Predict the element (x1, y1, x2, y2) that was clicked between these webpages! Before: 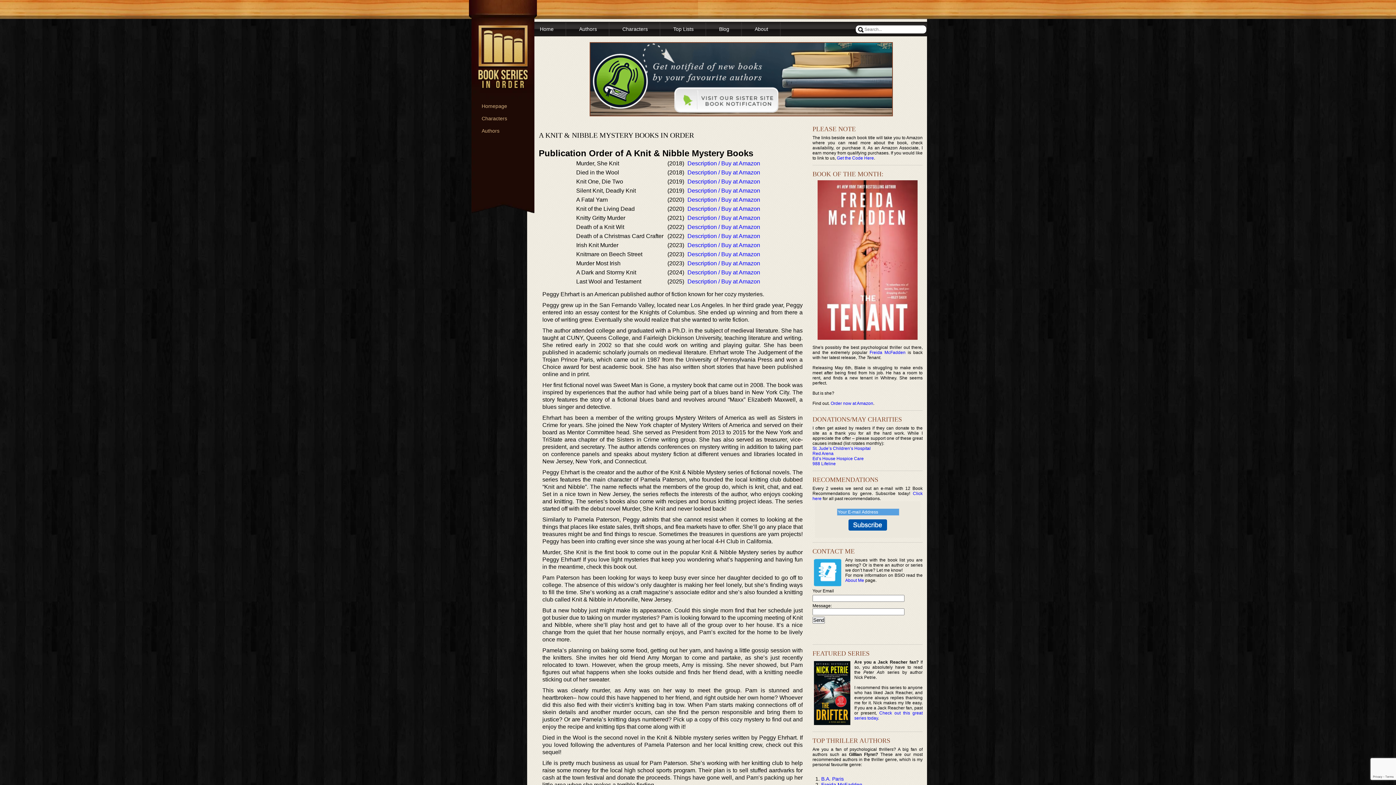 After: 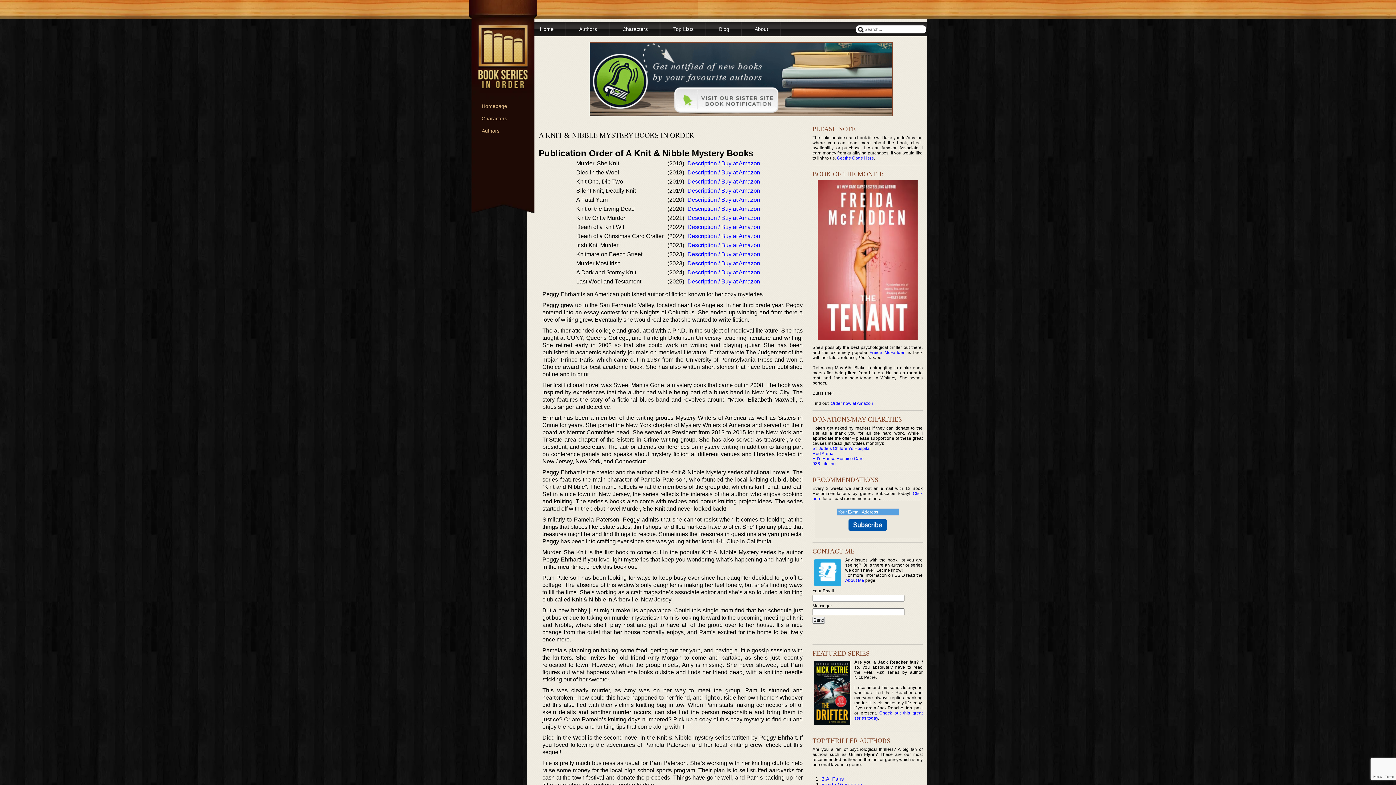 Action: bbox: (538, 131, 694, 139) label: A KNIT & NIBBLE MYSTERY BOOKS IN ORDER